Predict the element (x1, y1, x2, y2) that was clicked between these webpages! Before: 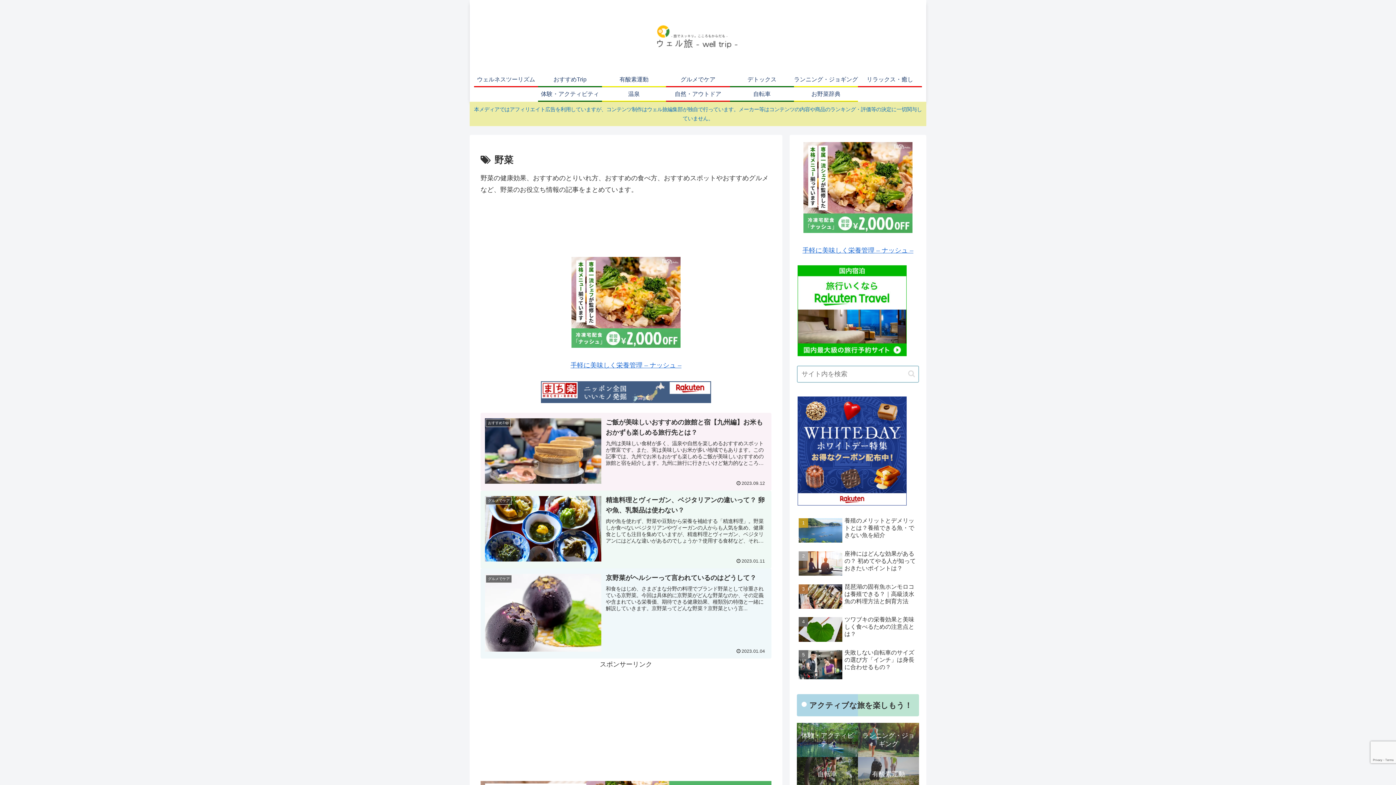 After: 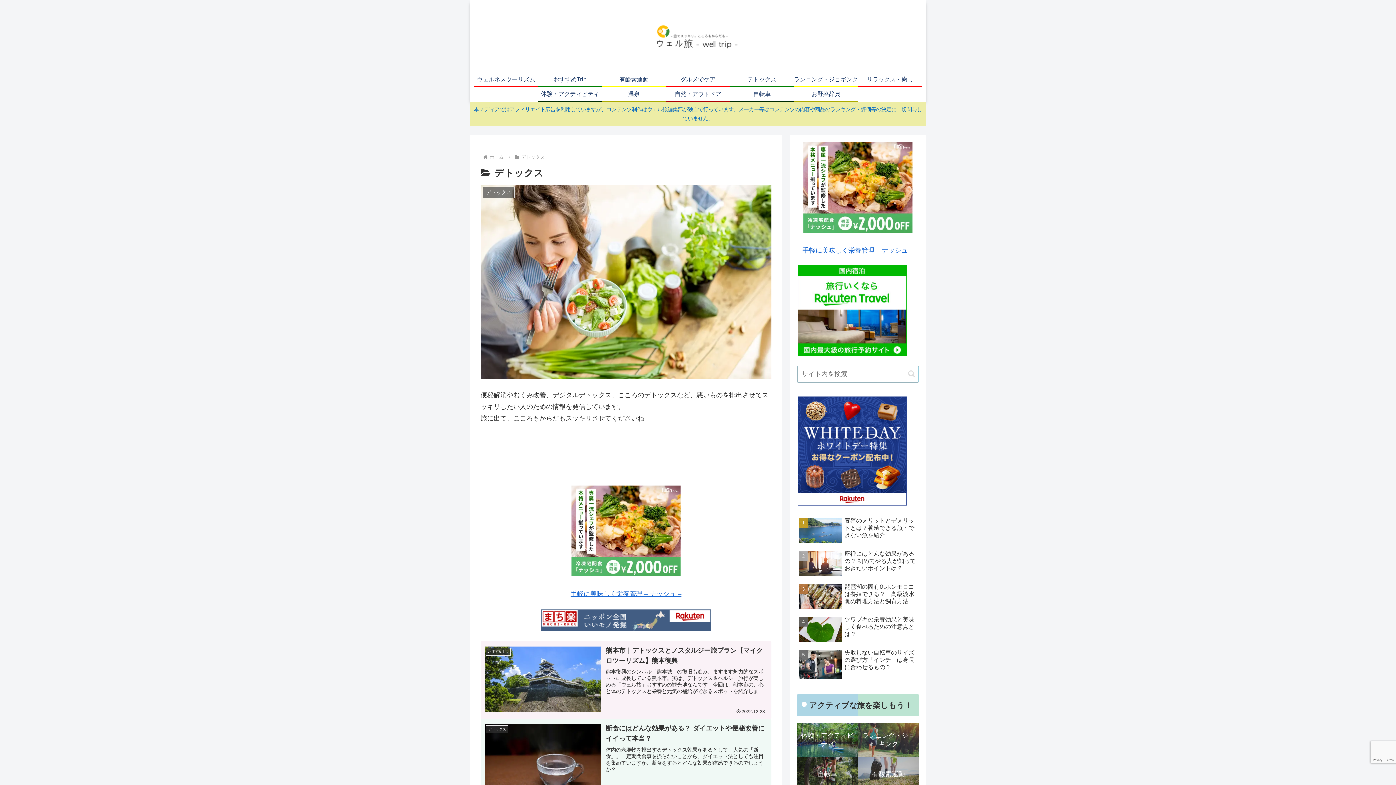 Action: bbox: (730, 72, 794, 86) label: デトックス